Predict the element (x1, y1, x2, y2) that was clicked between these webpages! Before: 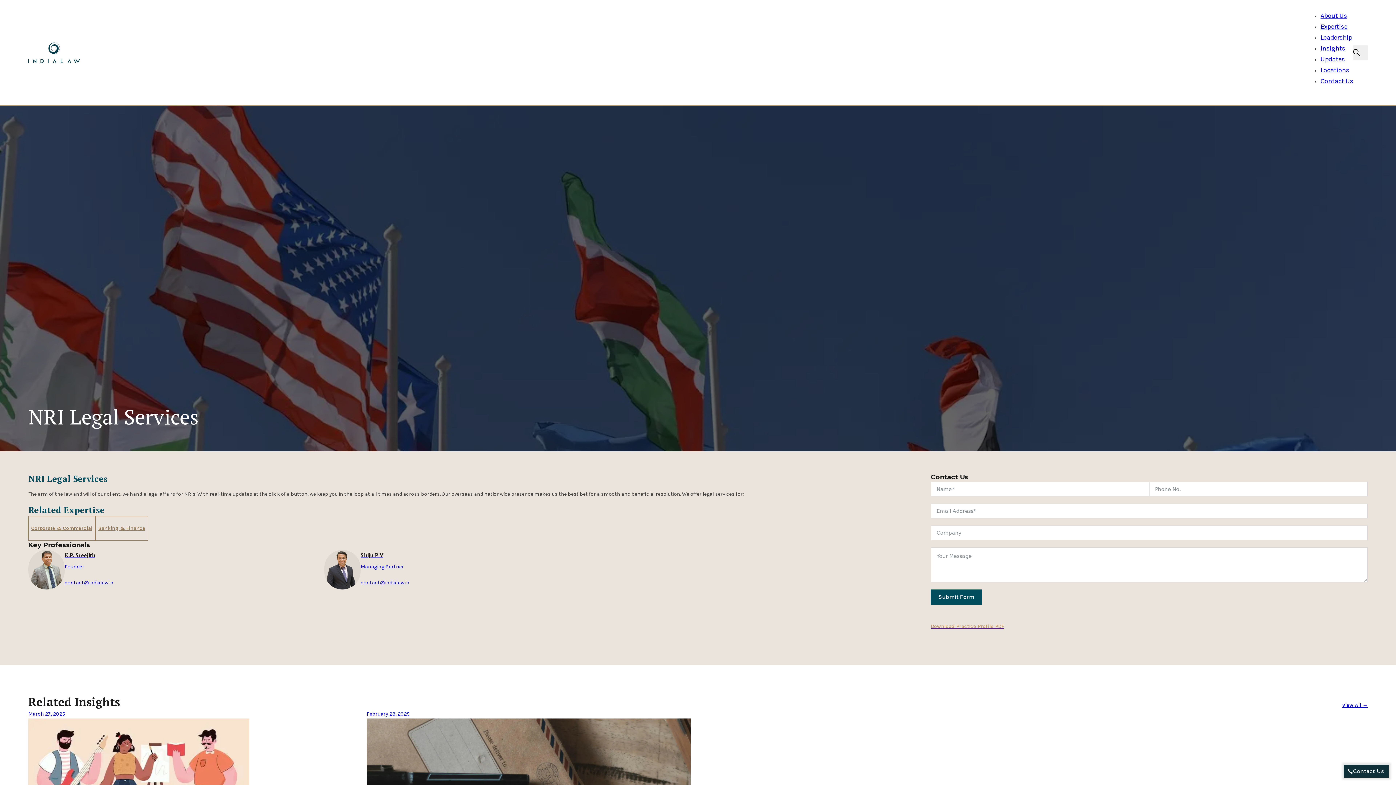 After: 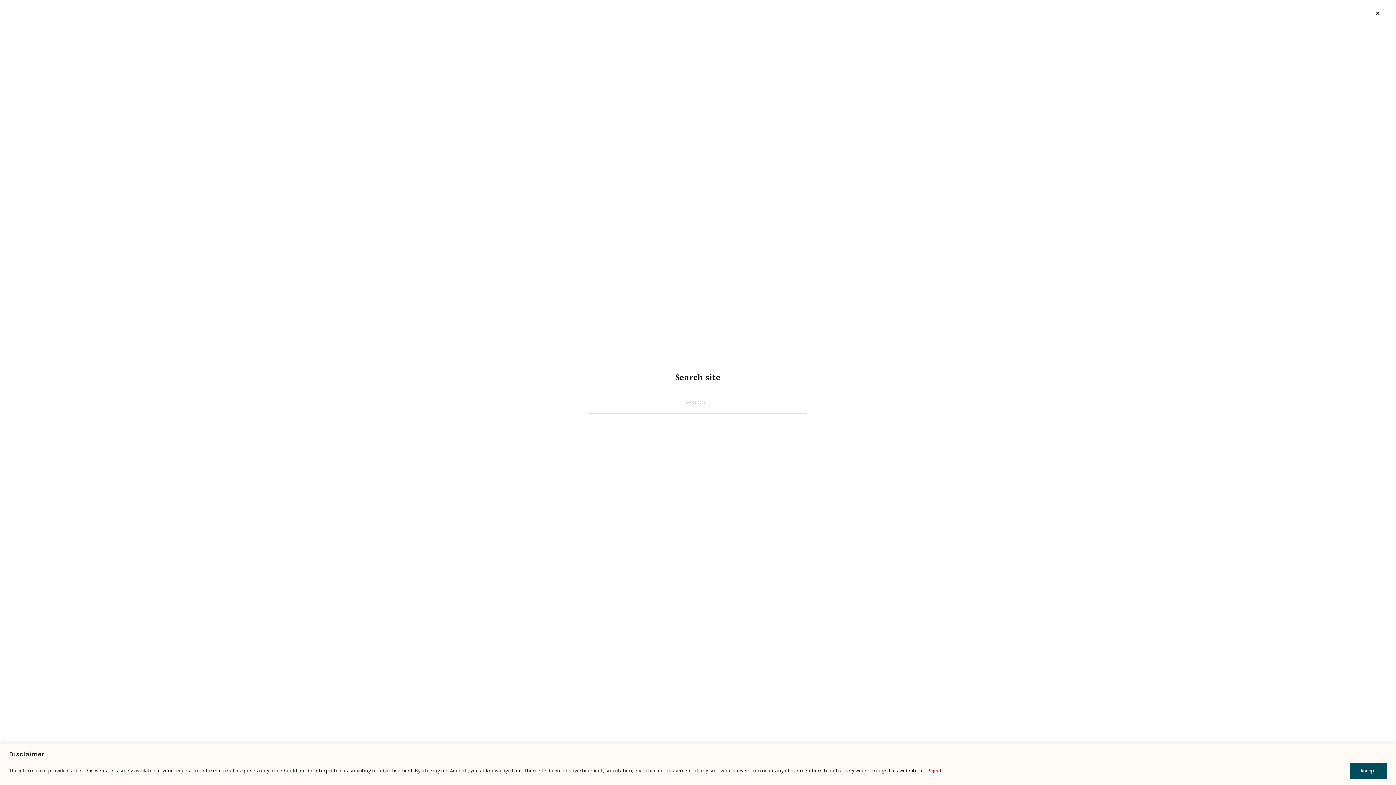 Action: label: Toggle search bbox: (1353, 45, 1368, 59)